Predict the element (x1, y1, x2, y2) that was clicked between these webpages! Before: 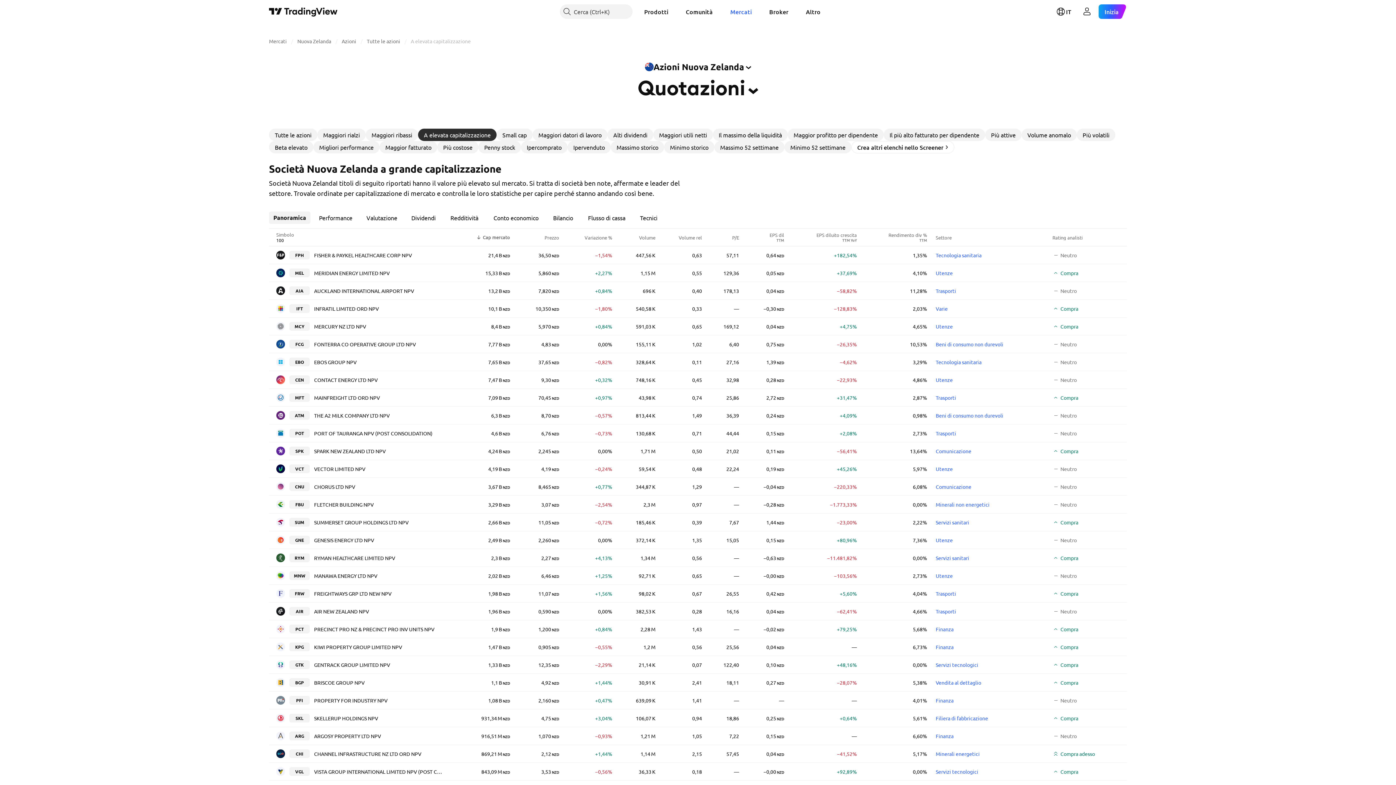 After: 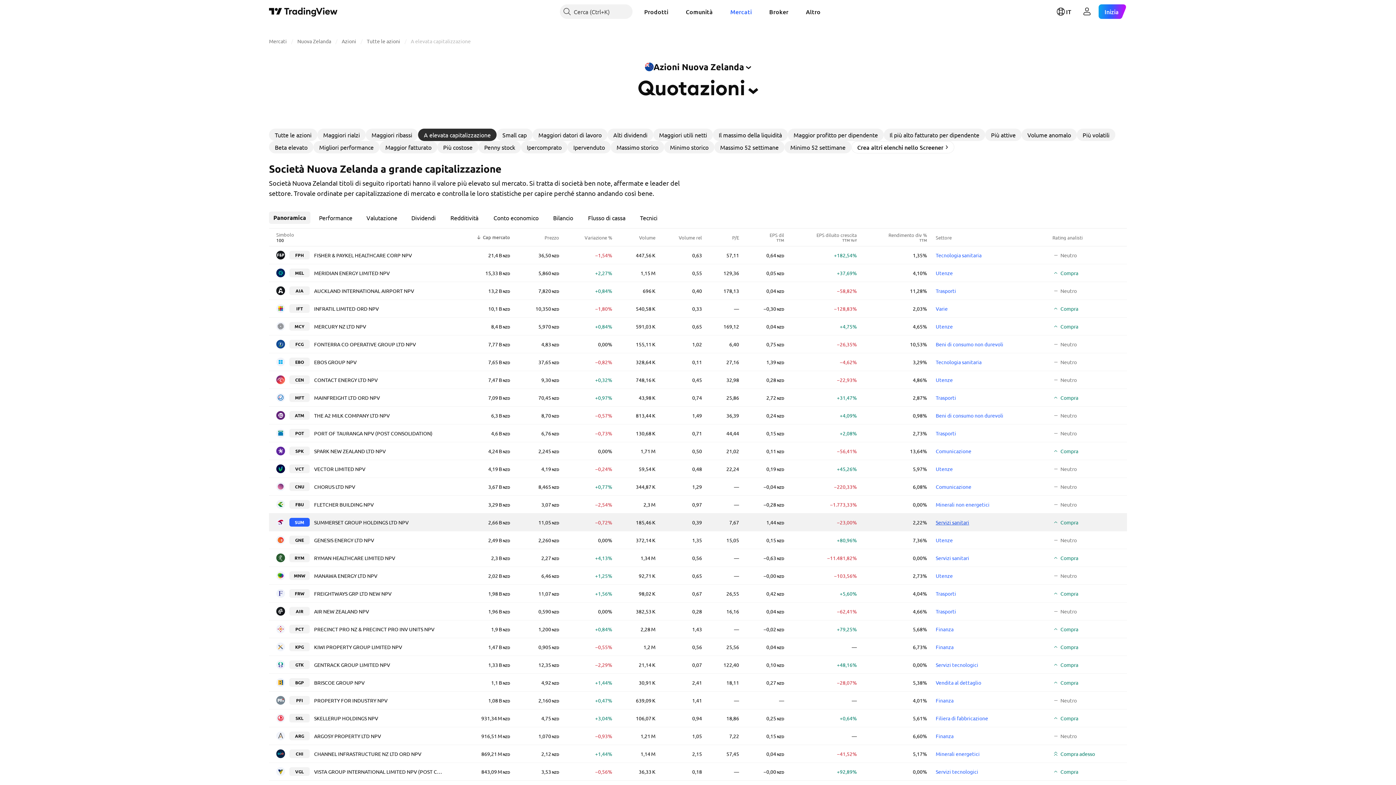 Action: bbox: (936, 519, 969, 525) label: Servizi sanitari